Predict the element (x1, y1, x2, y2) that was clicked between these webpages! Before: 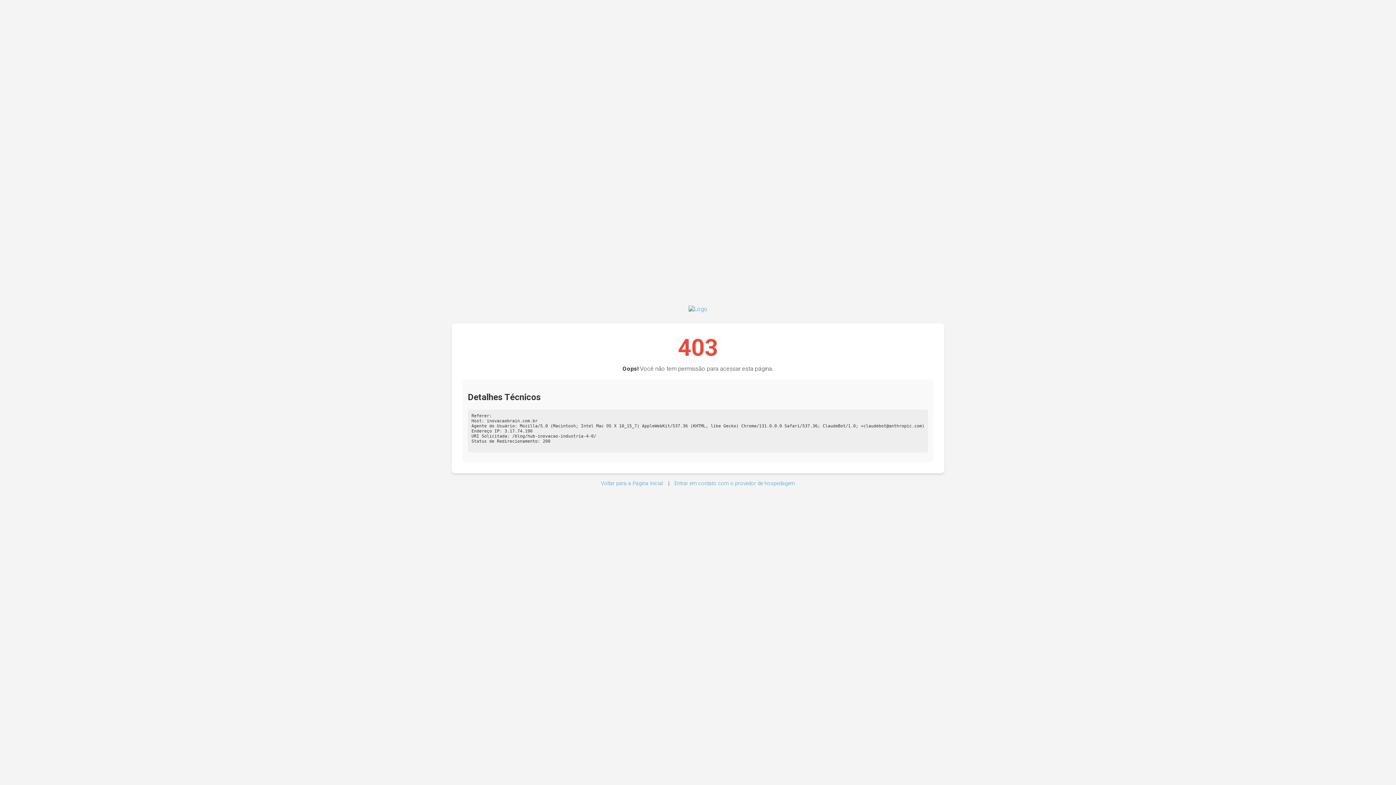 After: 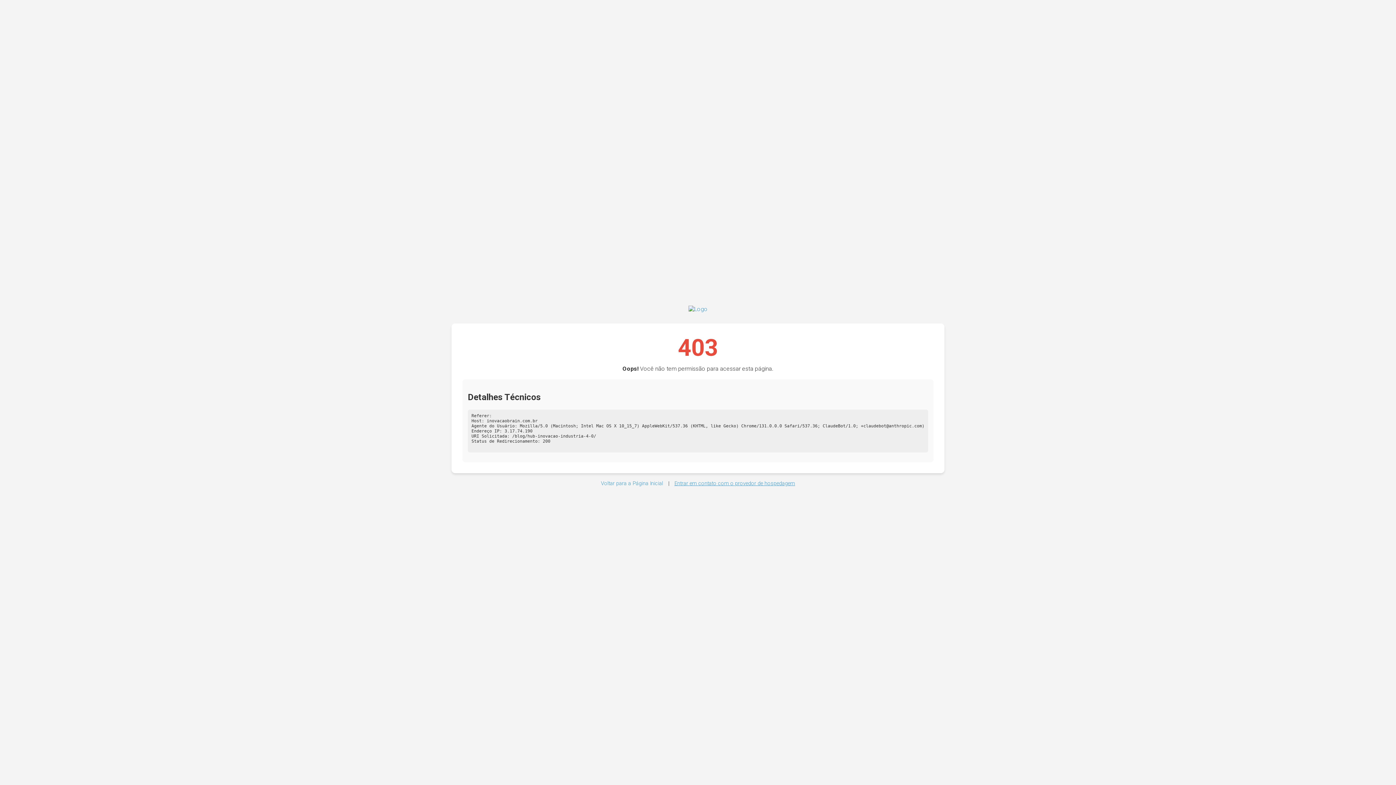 Action: bbox: (674, 480, 795, 486) label: Entrar em contato com o provedor de hospedagem